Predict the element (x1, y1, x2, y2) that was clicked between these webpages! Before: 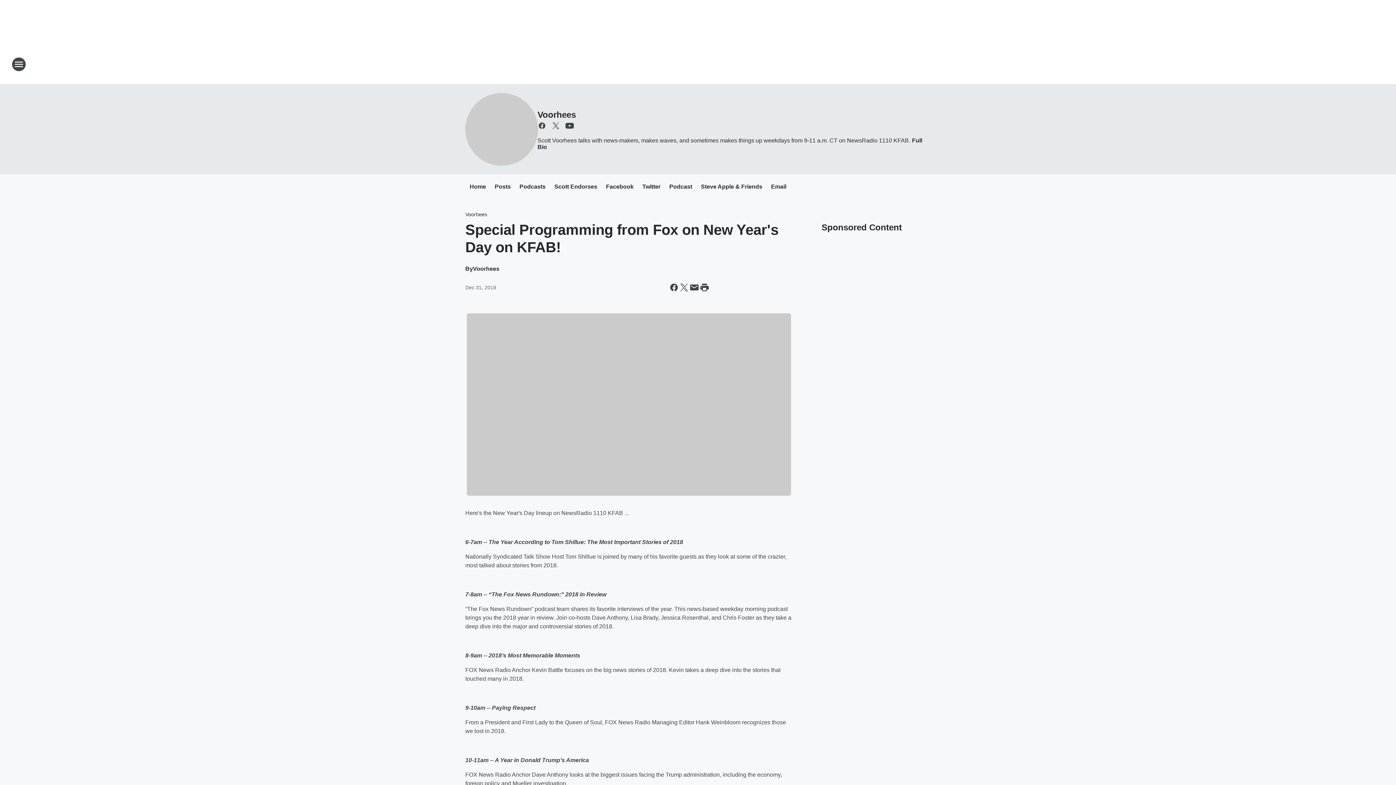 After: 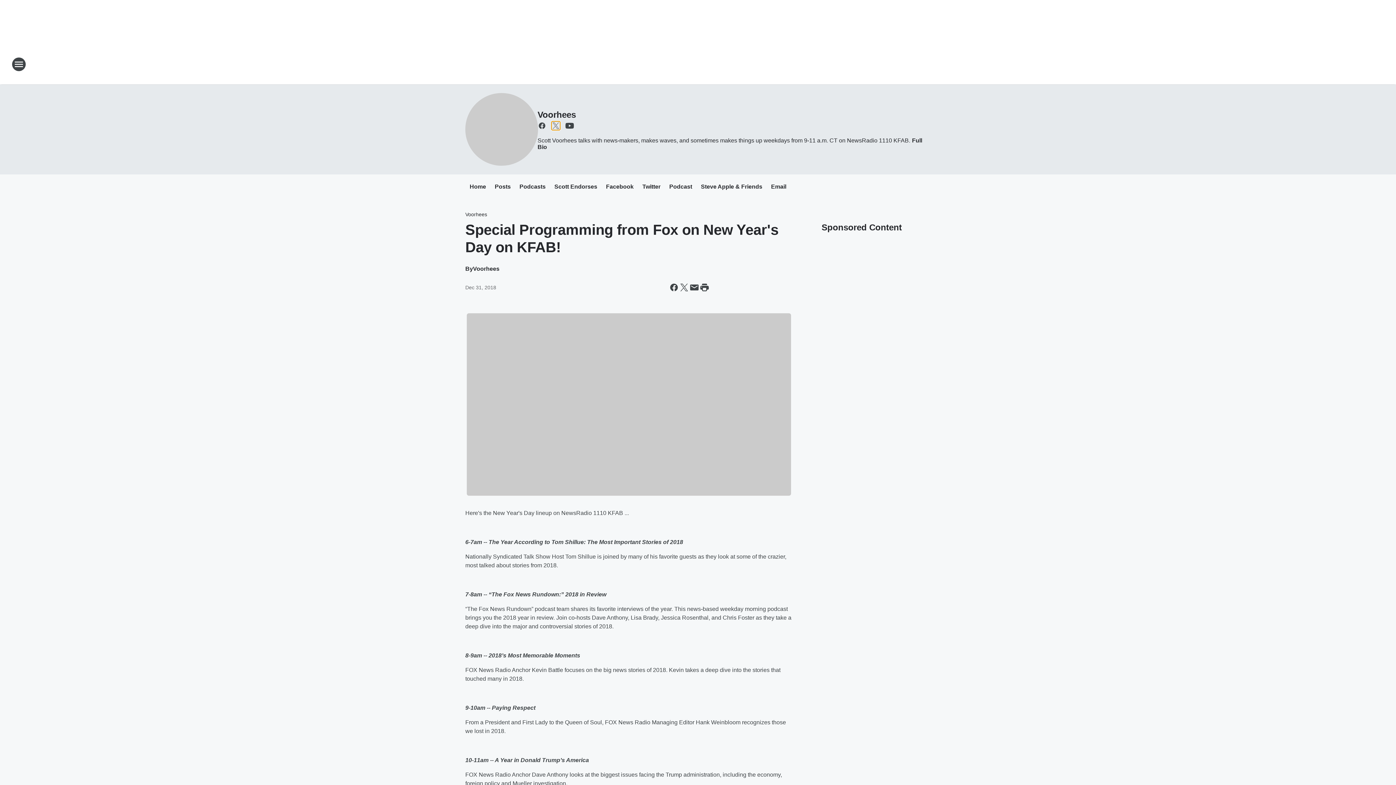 Action: bbox: (551, 121, 560, 130) label: Visit us on X